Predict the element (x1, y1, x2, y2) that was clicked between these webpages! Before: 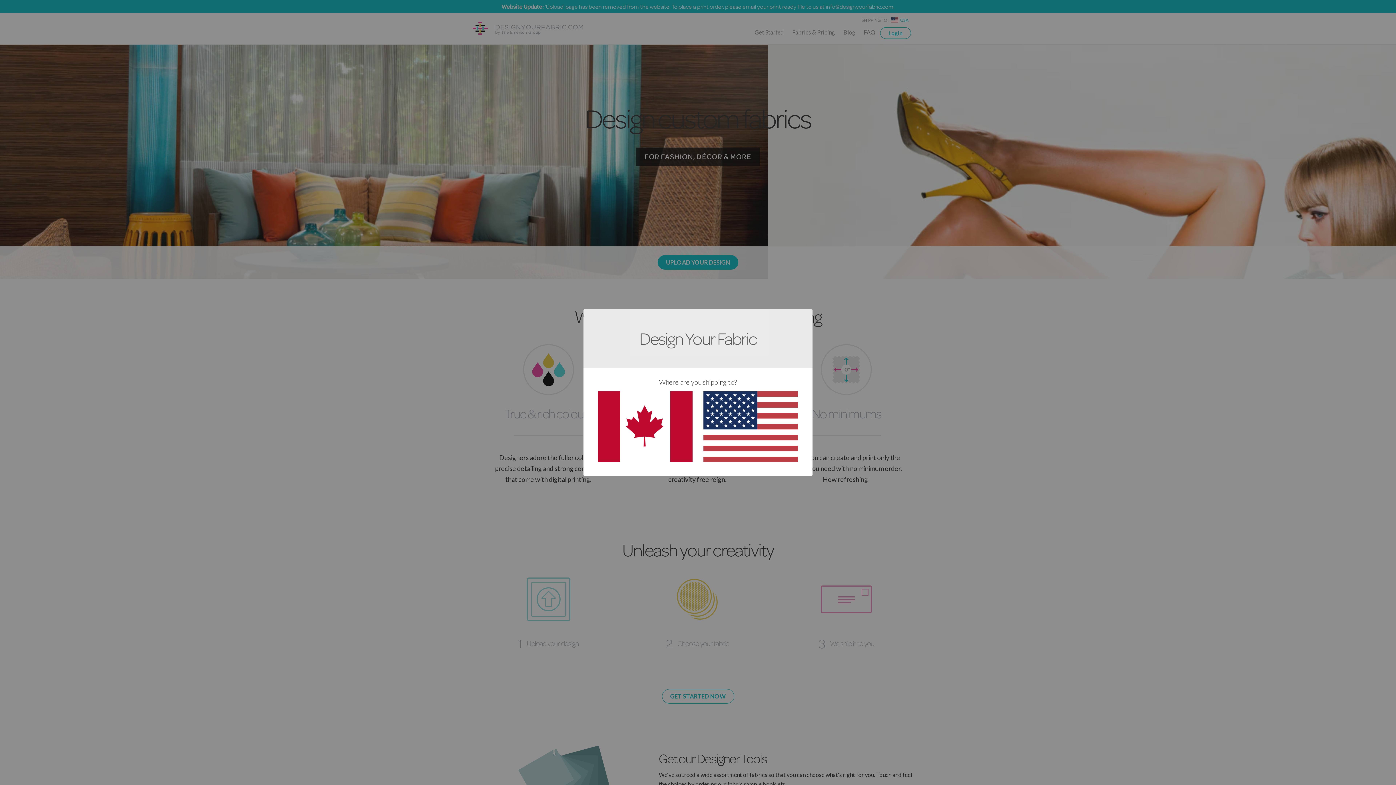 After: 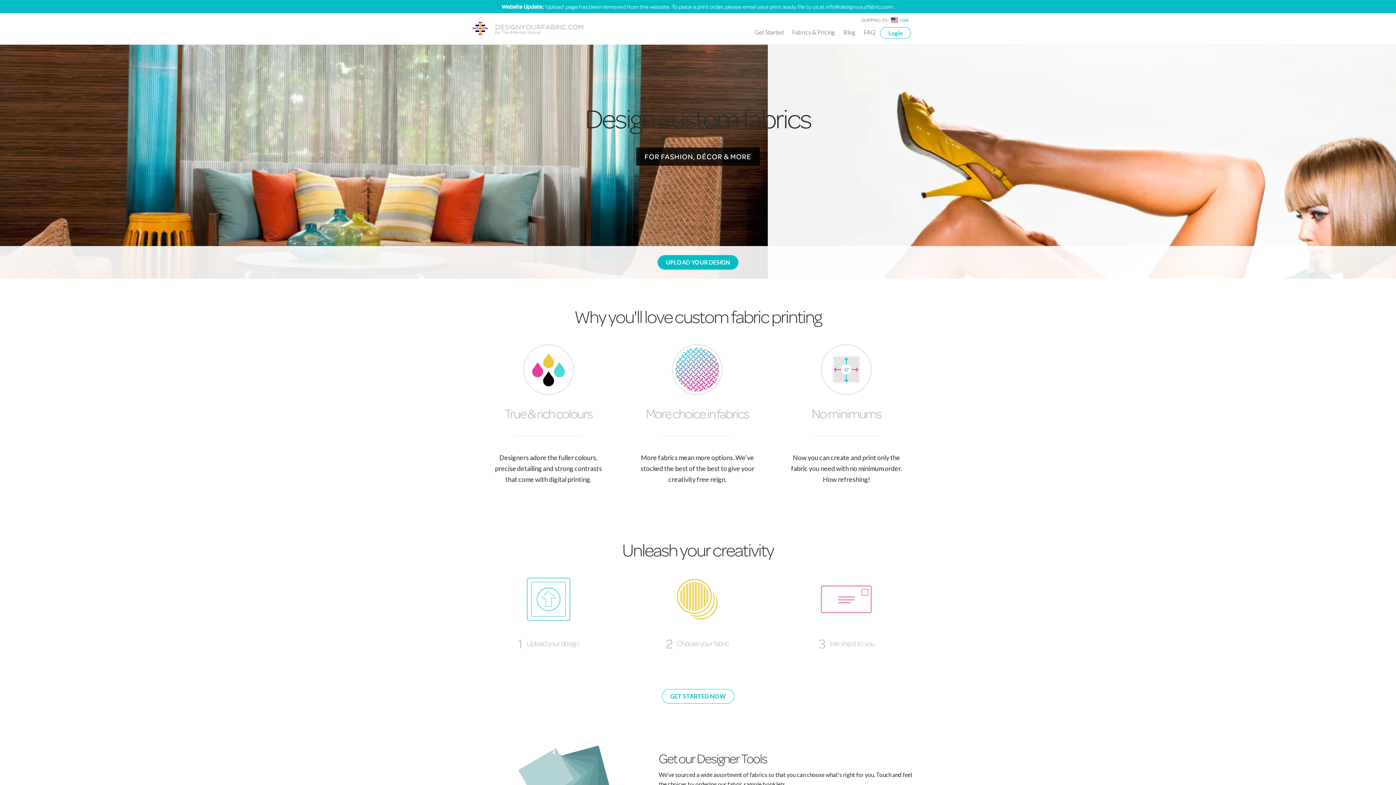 Action: bbox: (703, 455, 798, 463)